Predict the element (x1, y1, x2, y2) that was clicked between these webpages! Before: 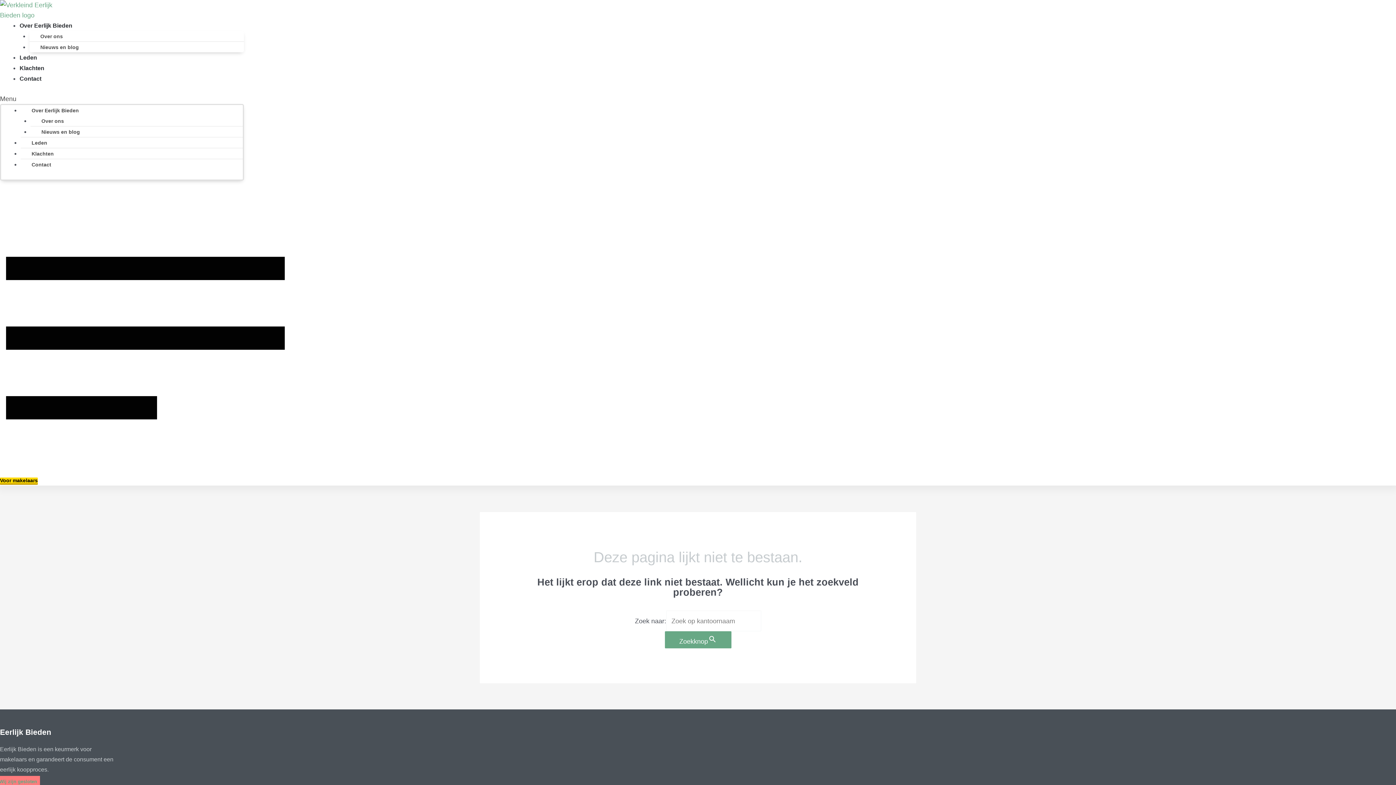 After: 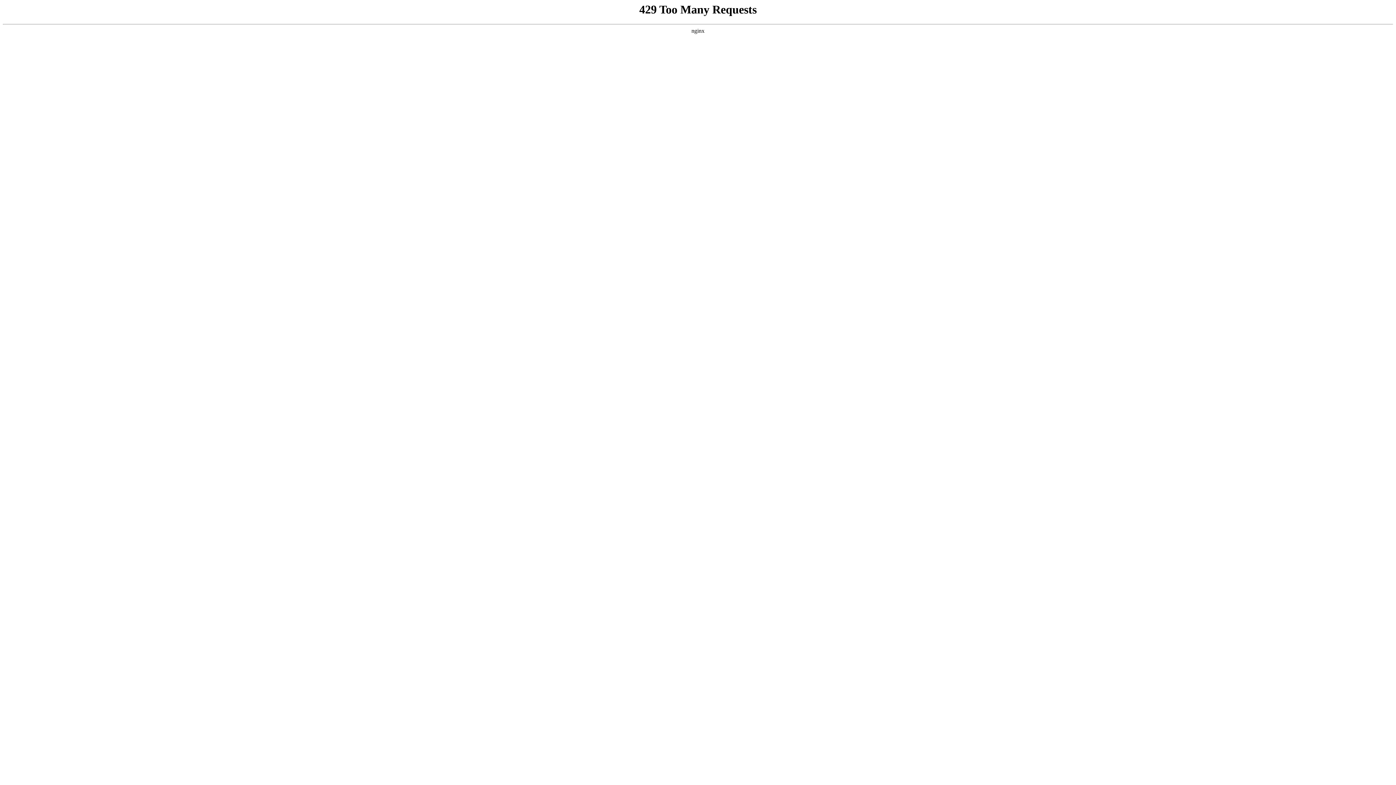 Action: label: Over ons bbox: (29, 33, 73, 39)